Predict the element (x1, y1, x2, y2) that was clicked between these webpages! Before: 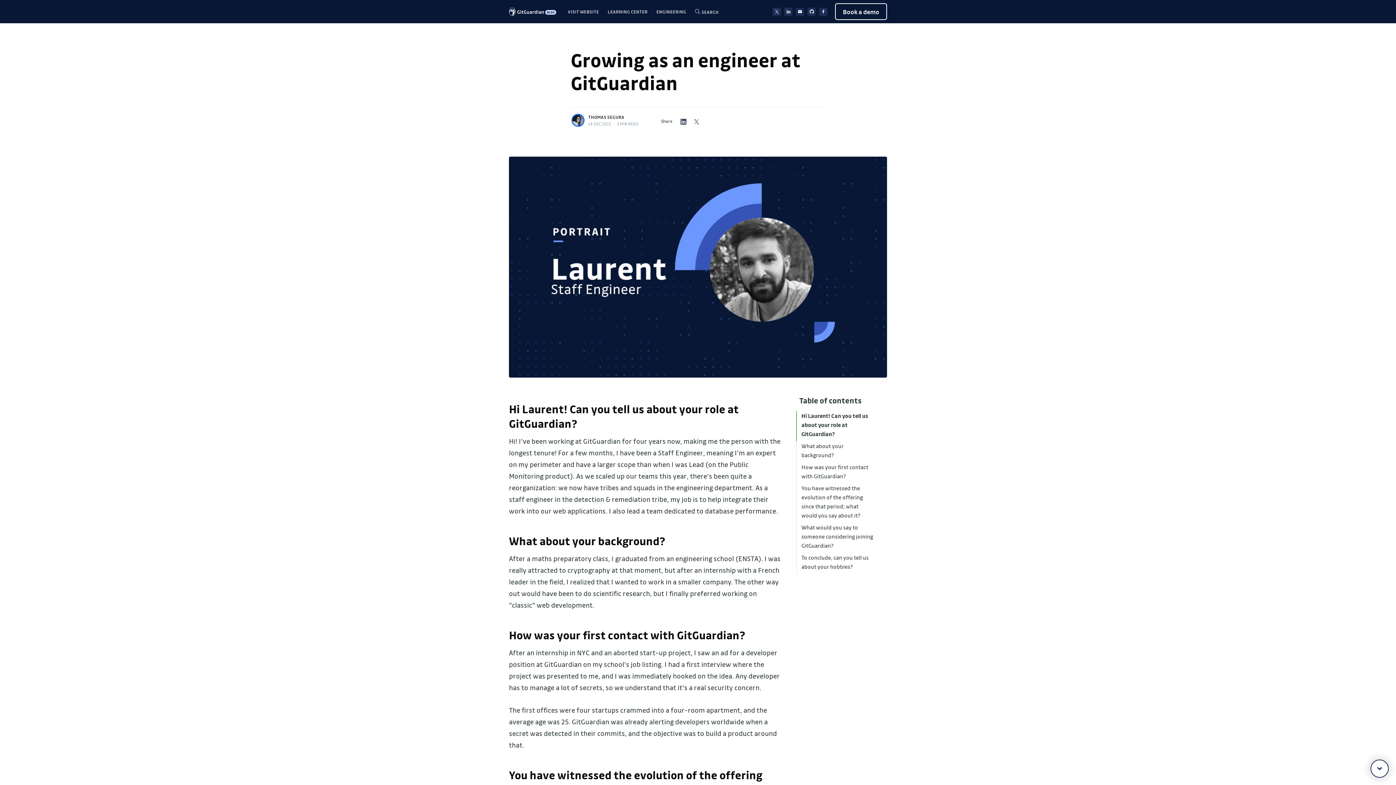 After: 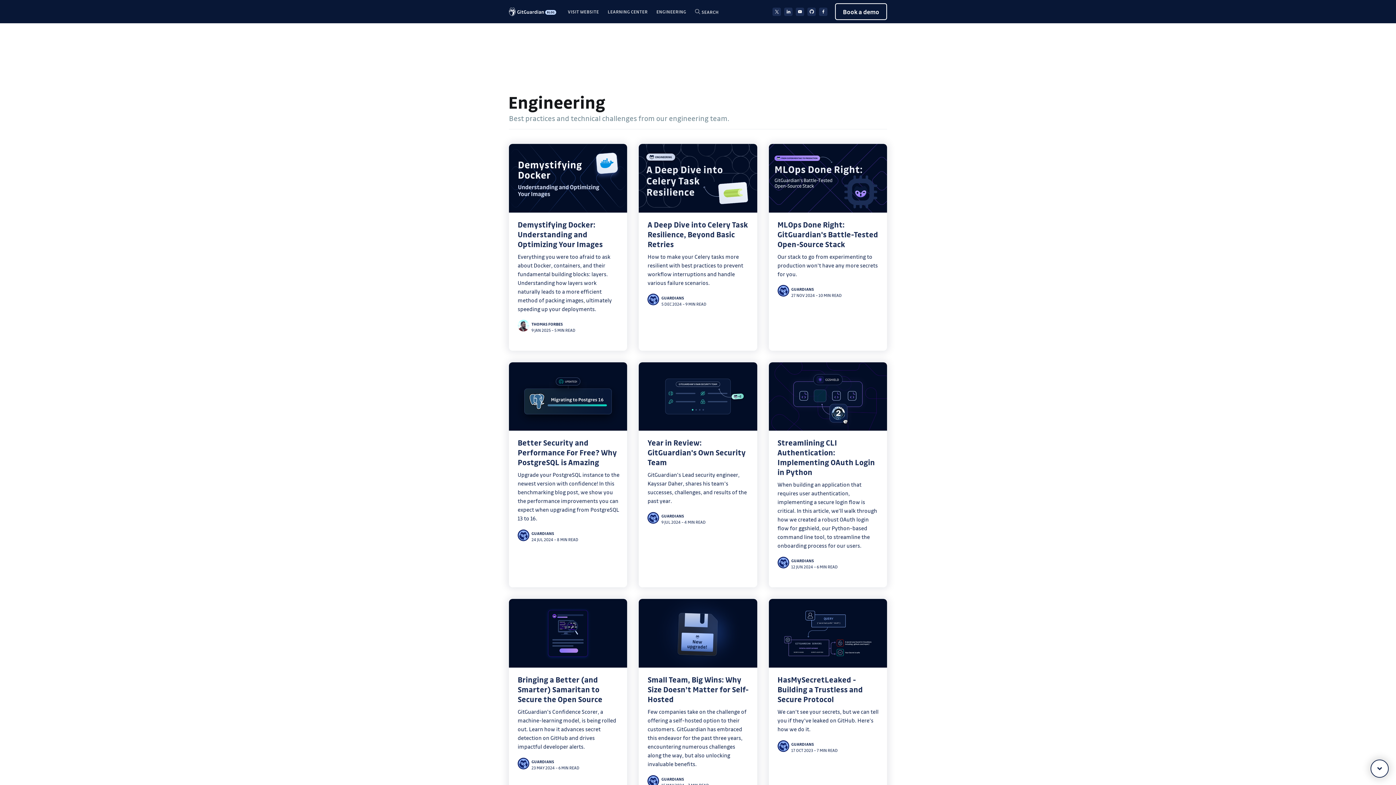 Action: bbox: (652, 3, 690, 19) label: ENGINEERING